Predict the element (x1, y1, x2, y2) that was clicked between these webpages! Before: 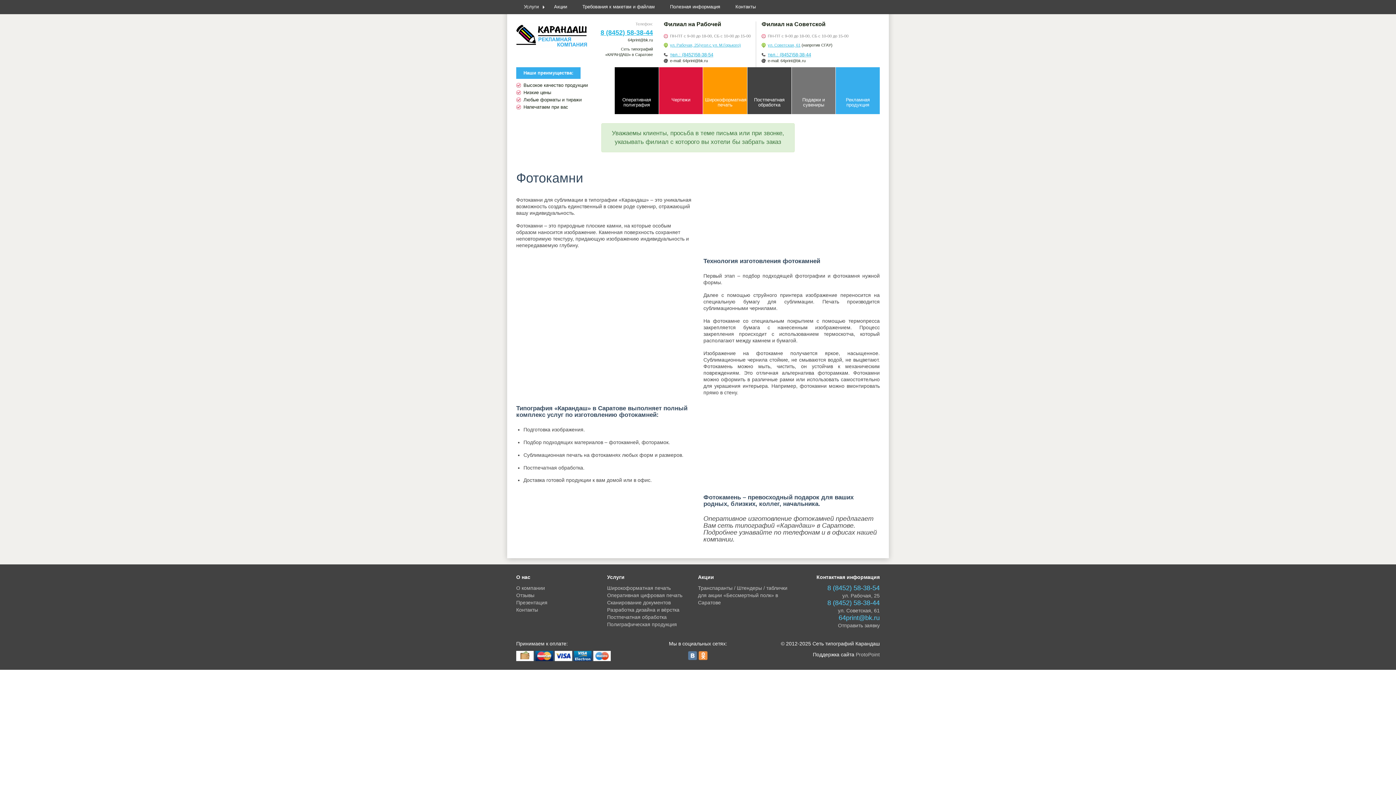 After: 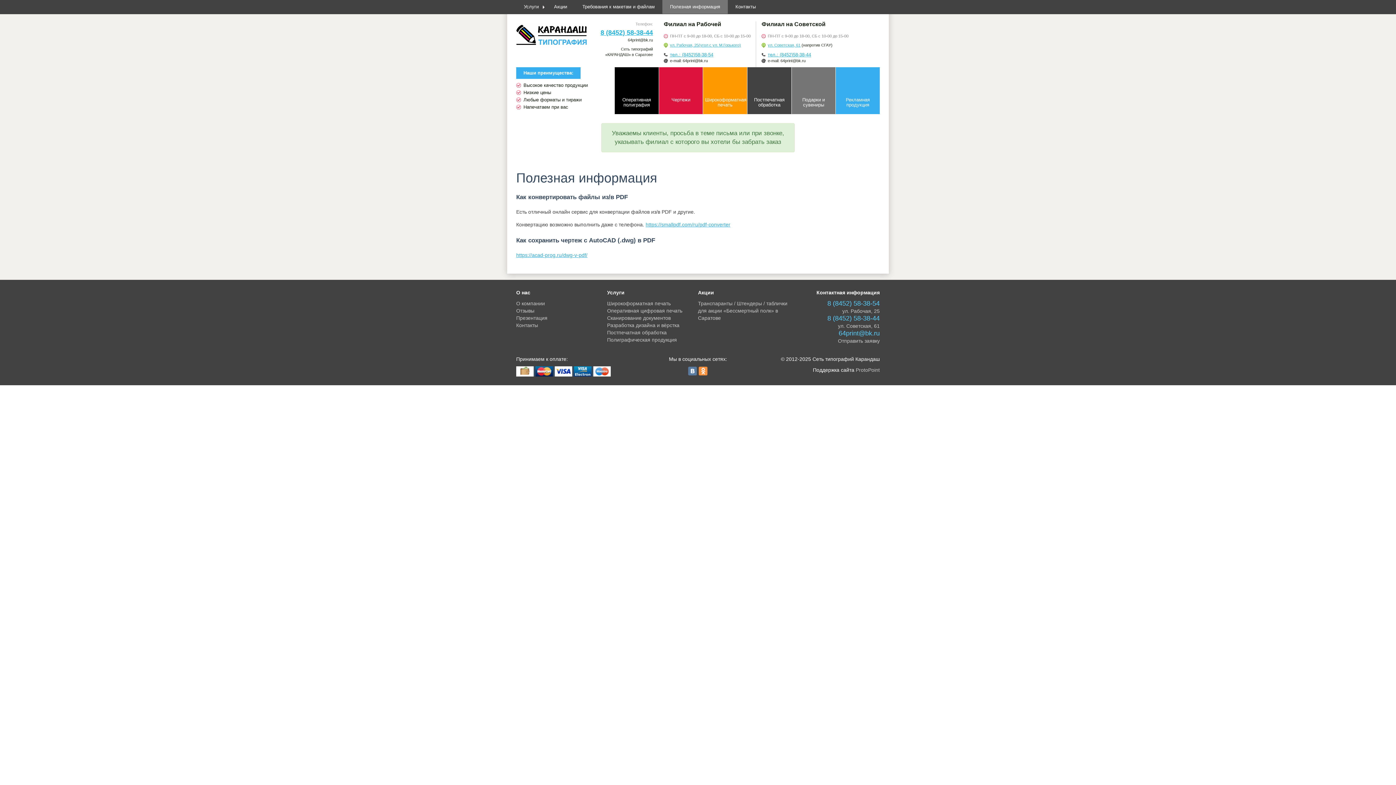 Action: bbox: (662, 0, 727, 13) label: Полезная информация